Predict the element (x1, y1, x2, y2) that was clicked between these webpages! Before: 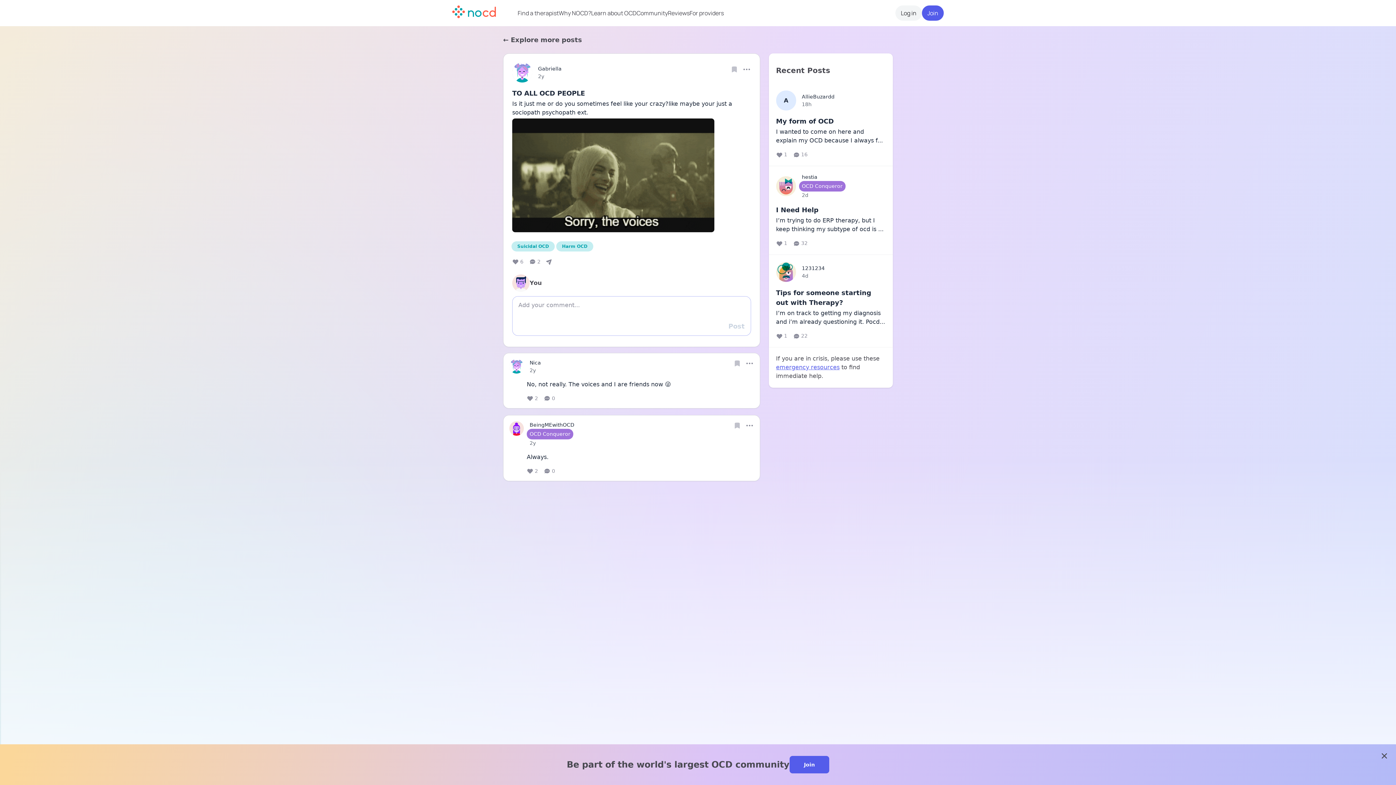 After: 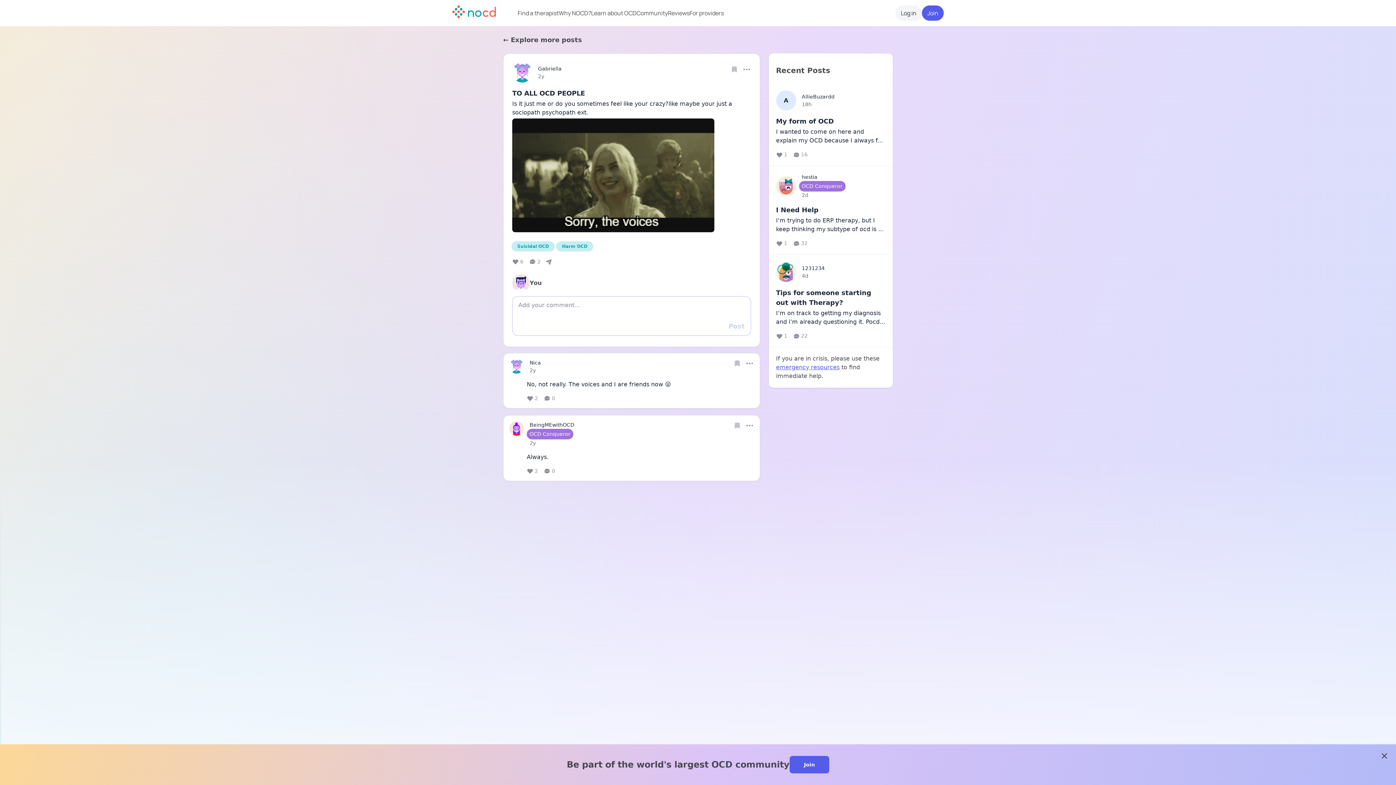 Action: bbox: (586, 536, 676, 555) label: Create a free account